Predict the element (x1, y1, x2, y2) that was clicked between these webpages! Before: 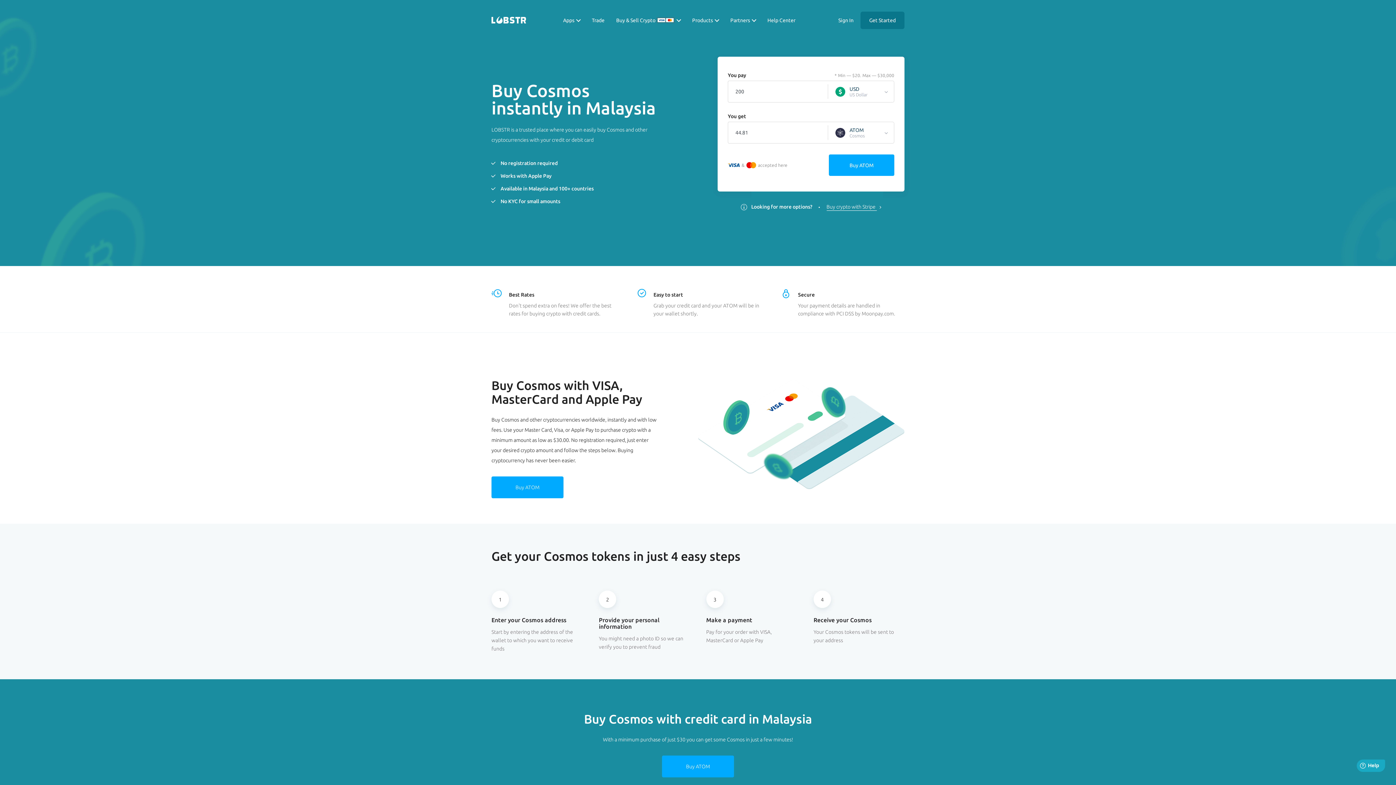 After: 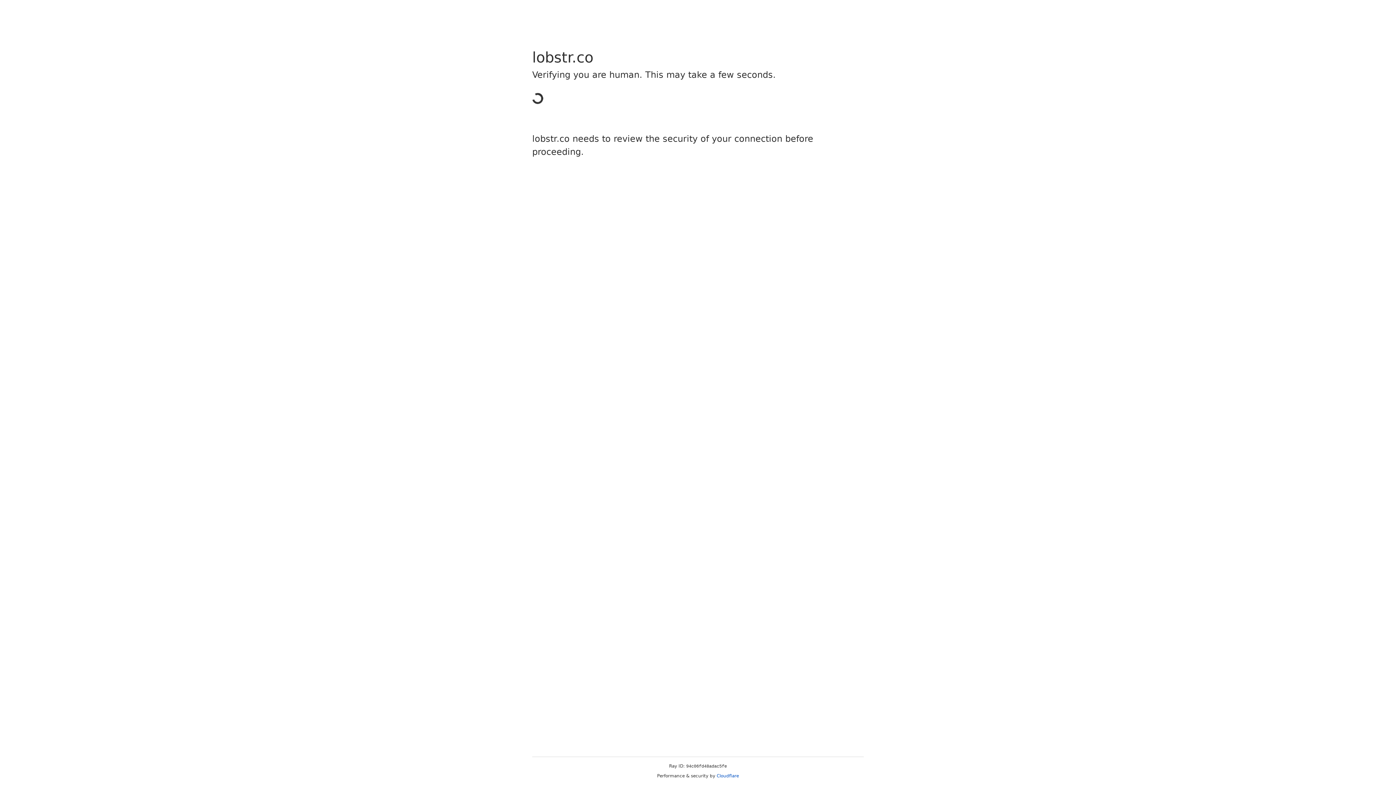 Action: bbox: (860, 11, 904, 29) label: Get Started